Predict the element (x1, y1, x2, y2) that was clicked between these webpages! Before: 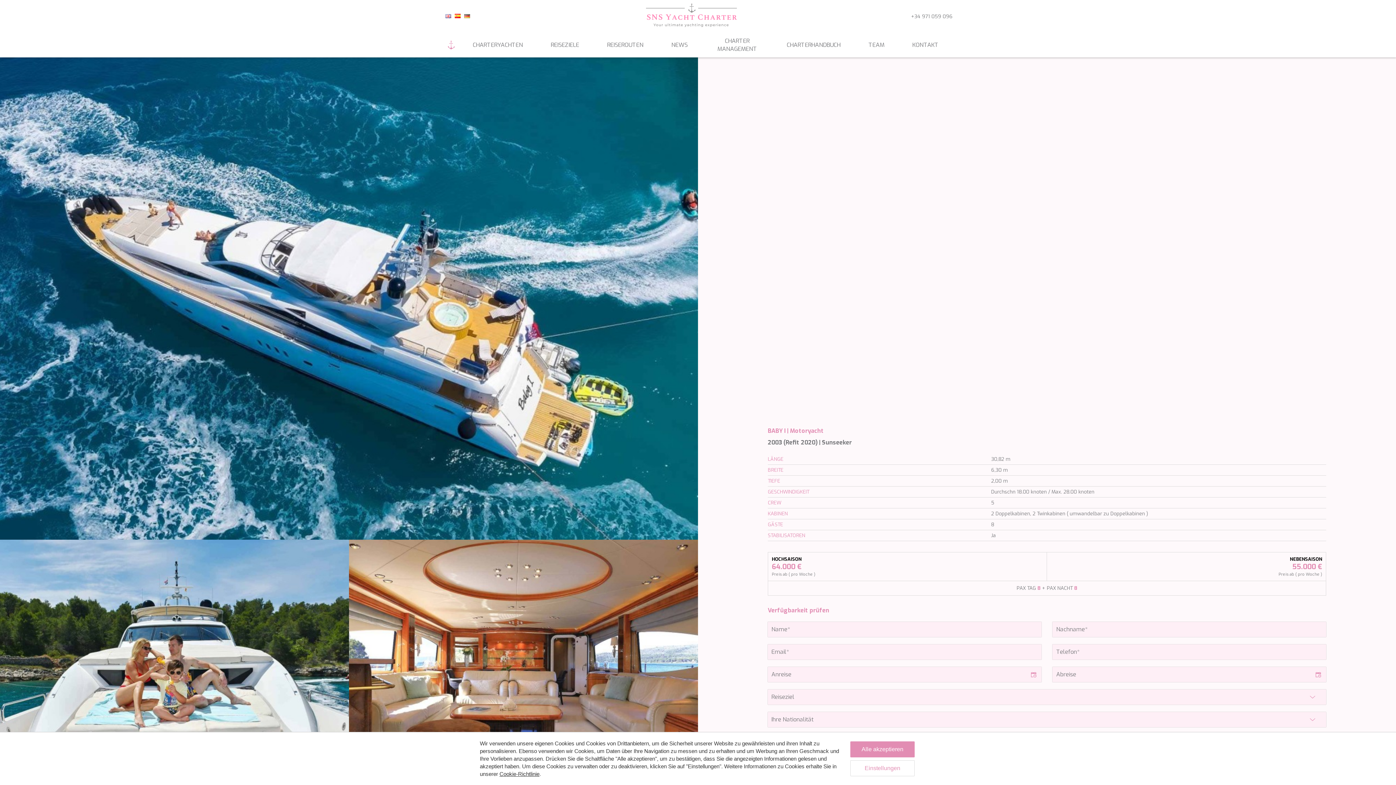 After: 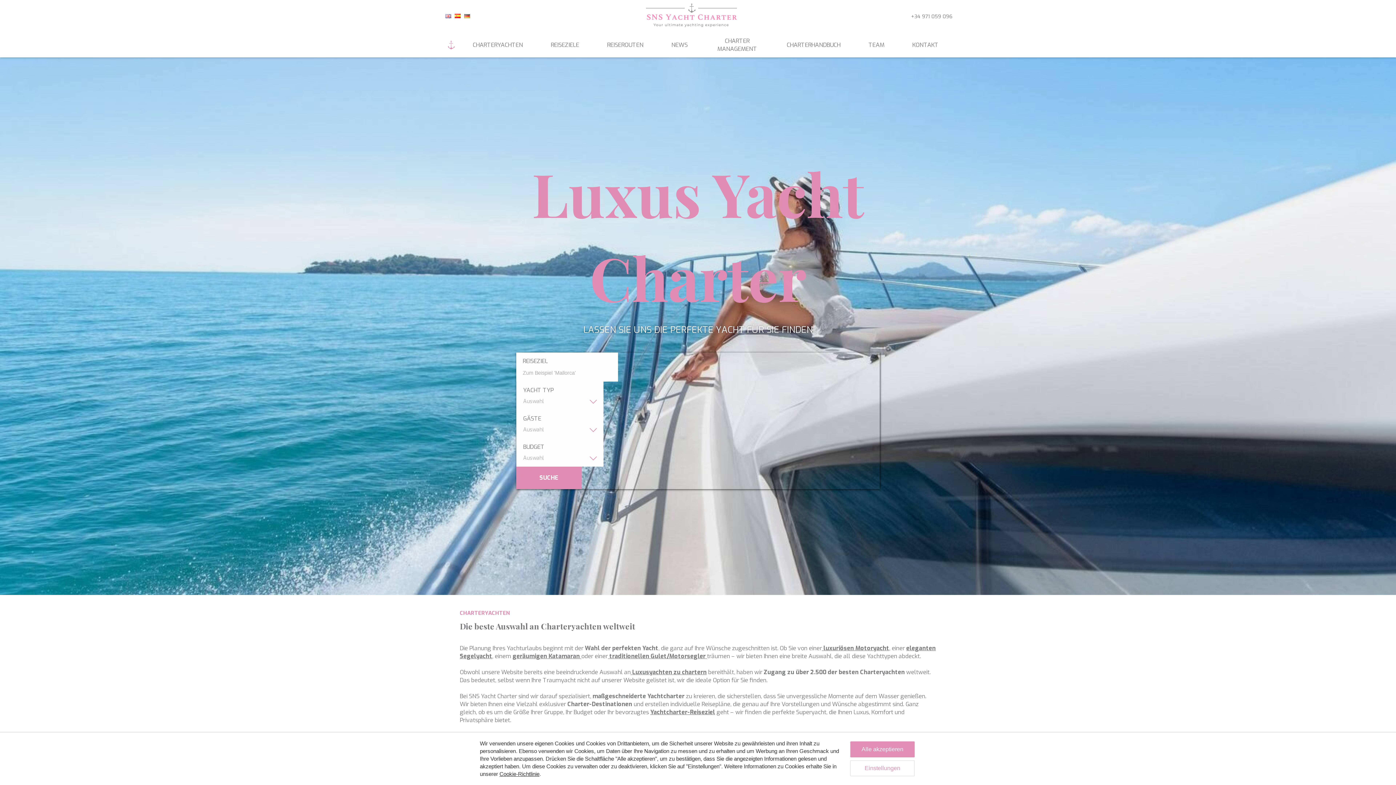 Action: label: HOME bbox: (446, 40, 455, 49)